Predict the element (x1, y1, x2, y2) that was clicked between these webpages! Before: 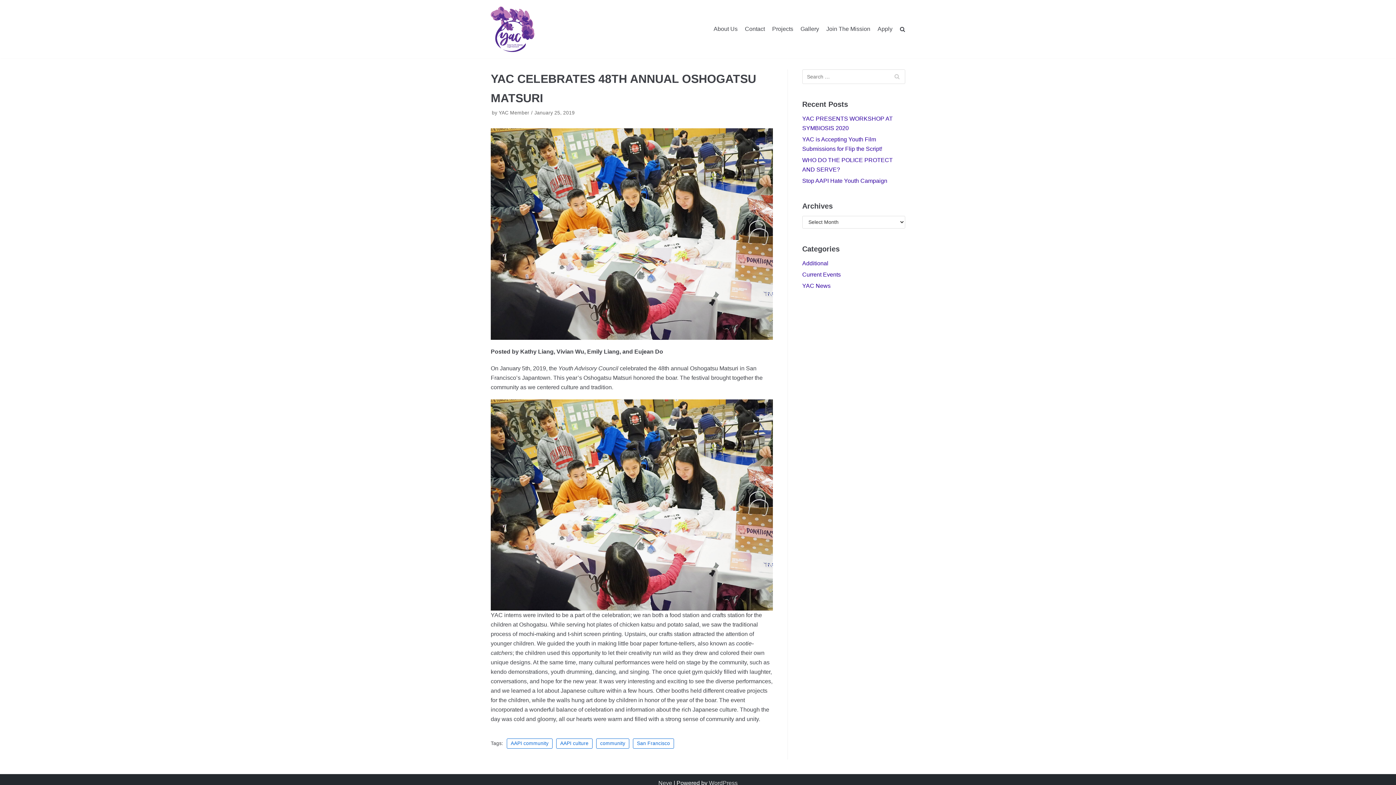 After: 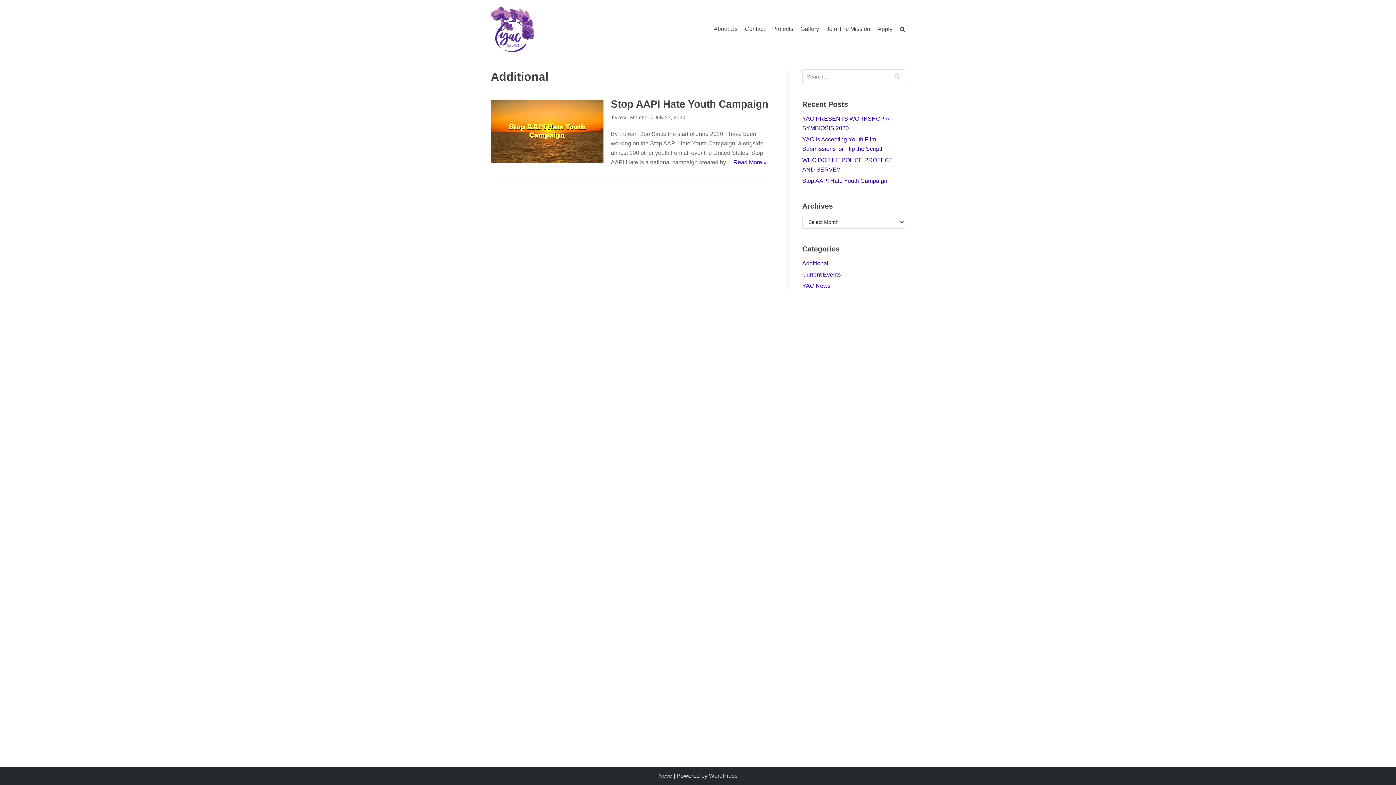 Action: label: Additional bbox: (802, 260, 828, 266)